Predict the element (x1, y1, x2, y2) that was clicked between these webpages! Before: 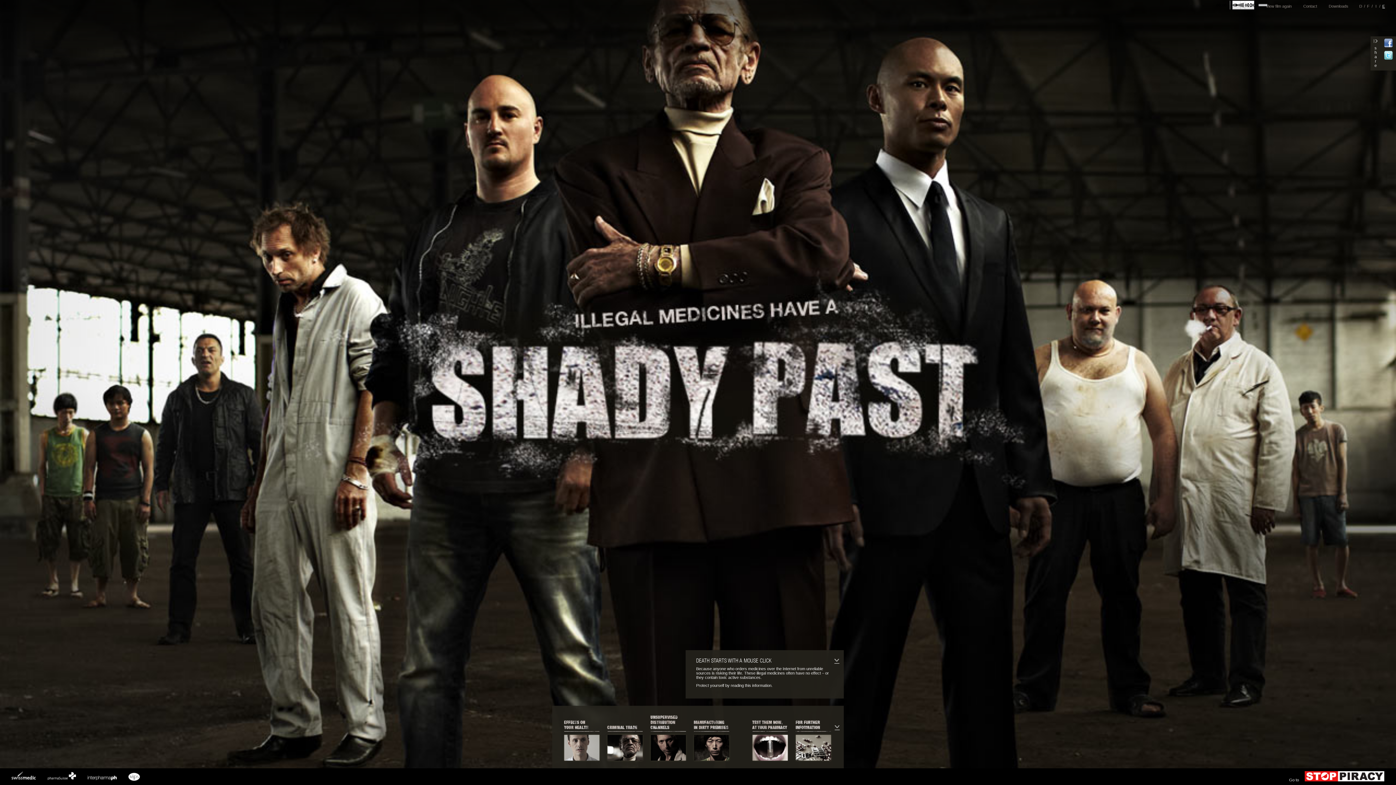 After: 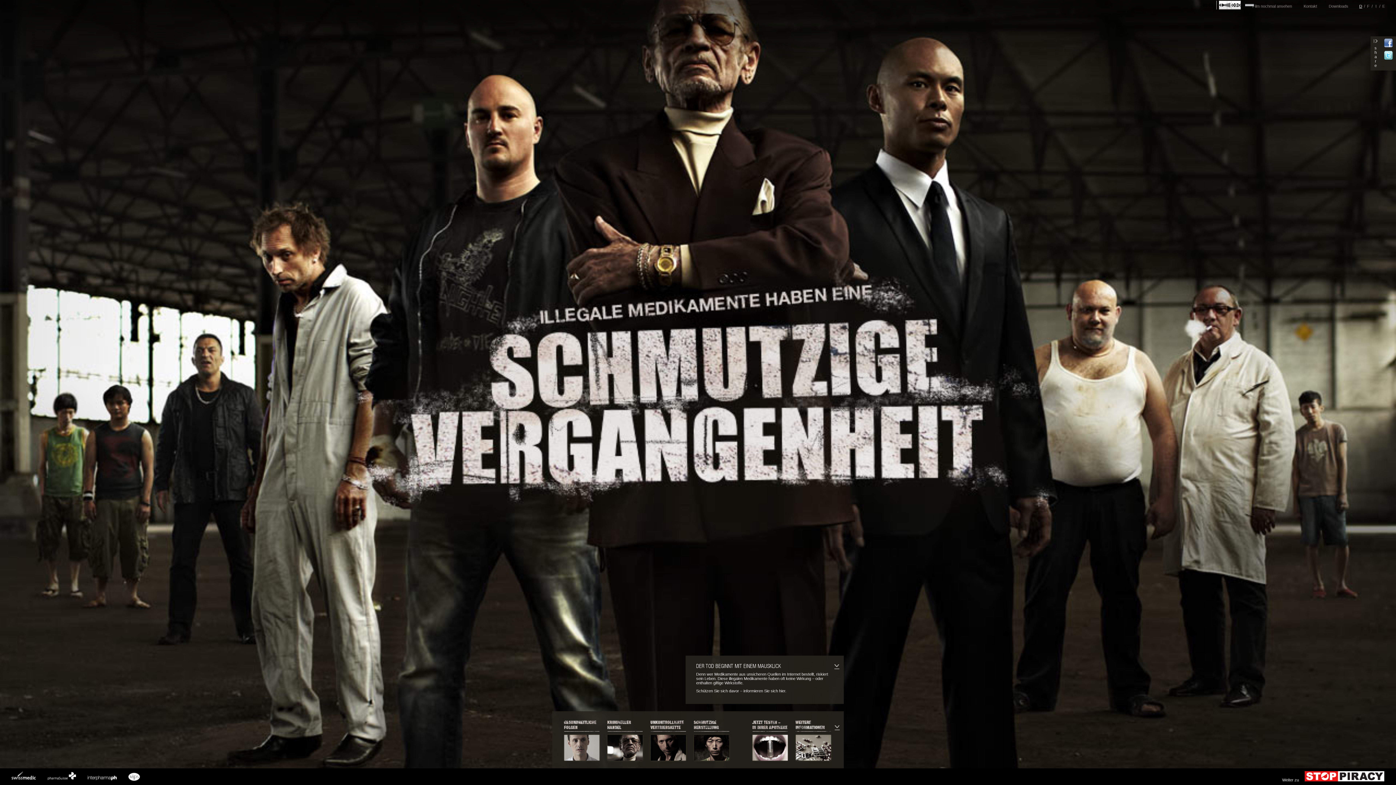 Action: bbox: (1358, 2, 1363, 9) label: D